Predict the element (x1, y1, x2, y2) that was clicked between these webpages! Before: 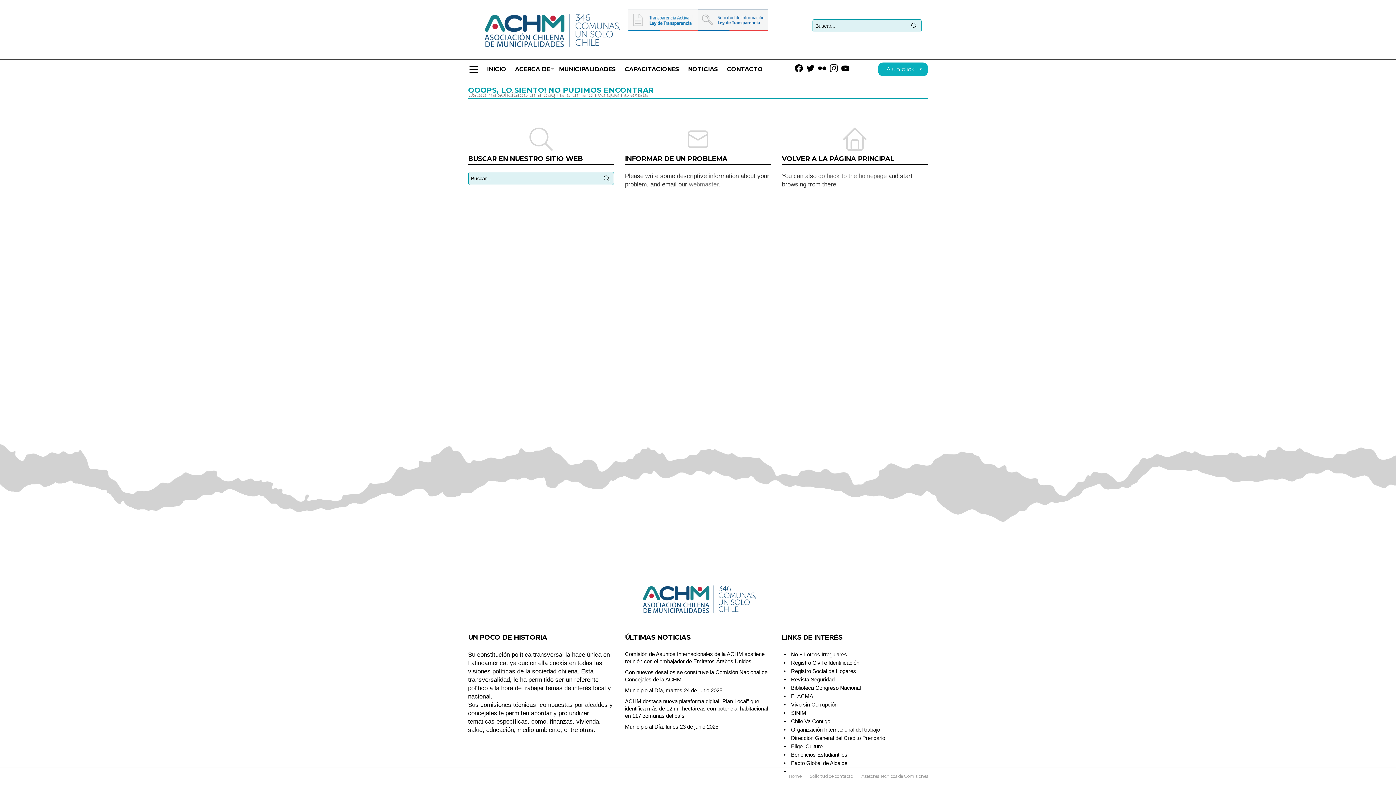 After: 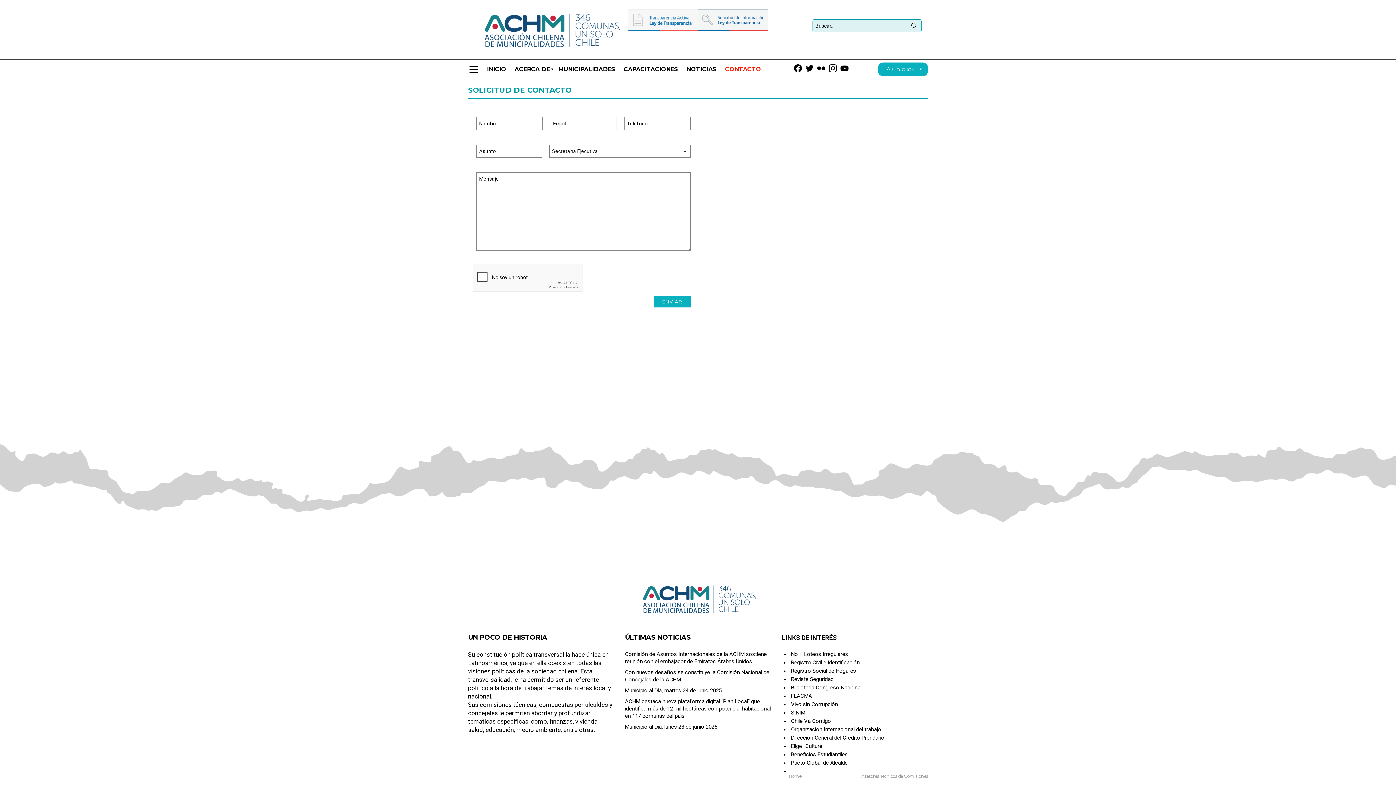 Action: bbox: (806, 773, 856, 779) label: Solicitud de contacto